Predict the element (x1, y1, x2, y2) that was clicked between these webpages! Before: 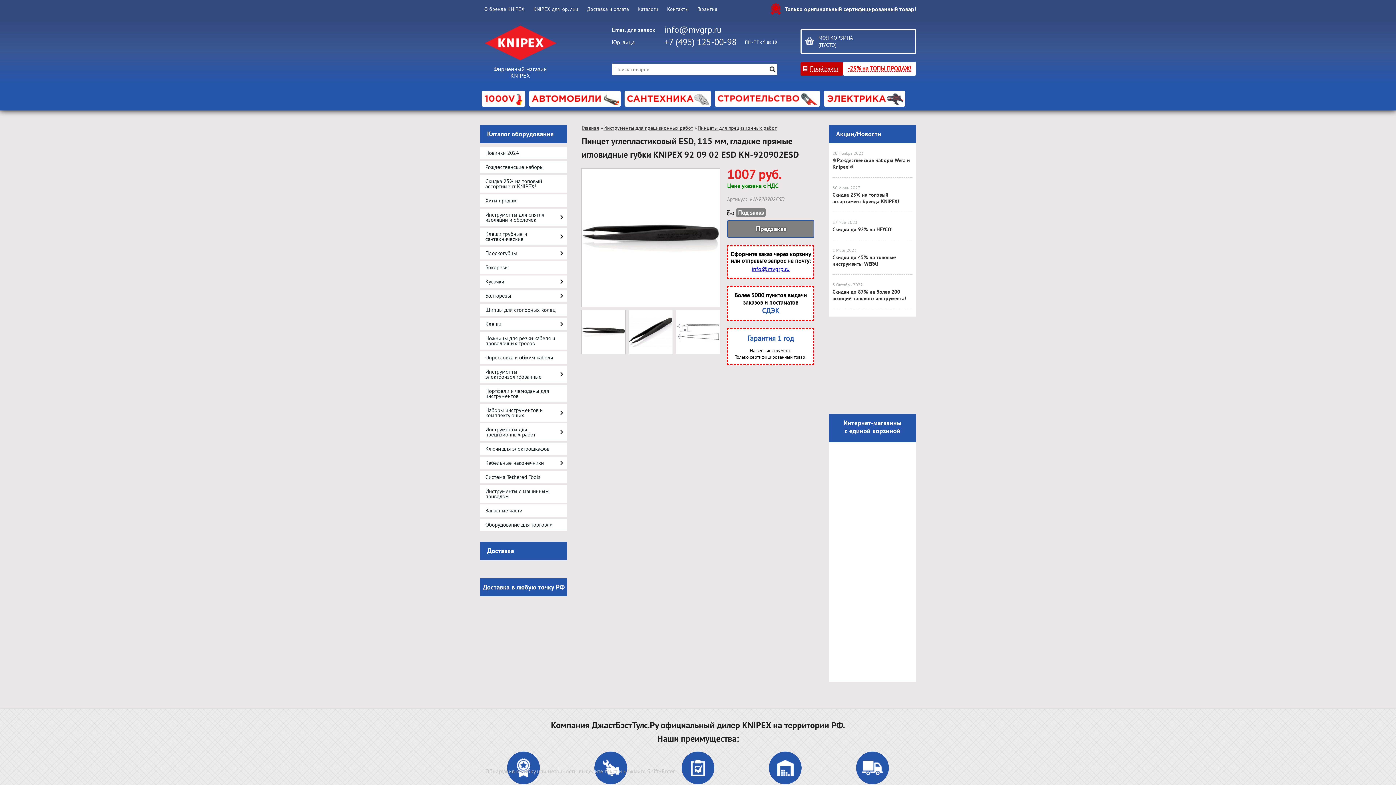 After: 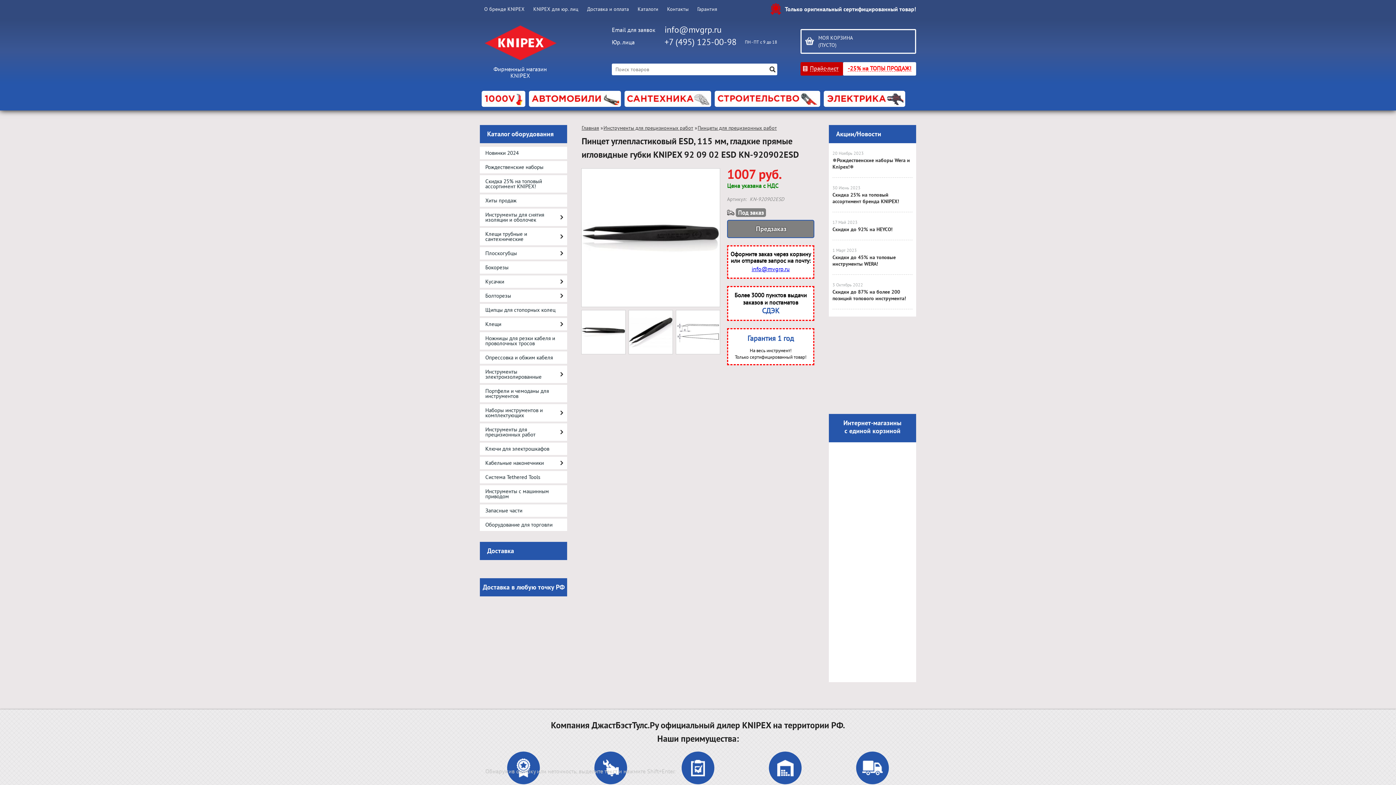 Action: bbox: (850, 555, 851, 562)